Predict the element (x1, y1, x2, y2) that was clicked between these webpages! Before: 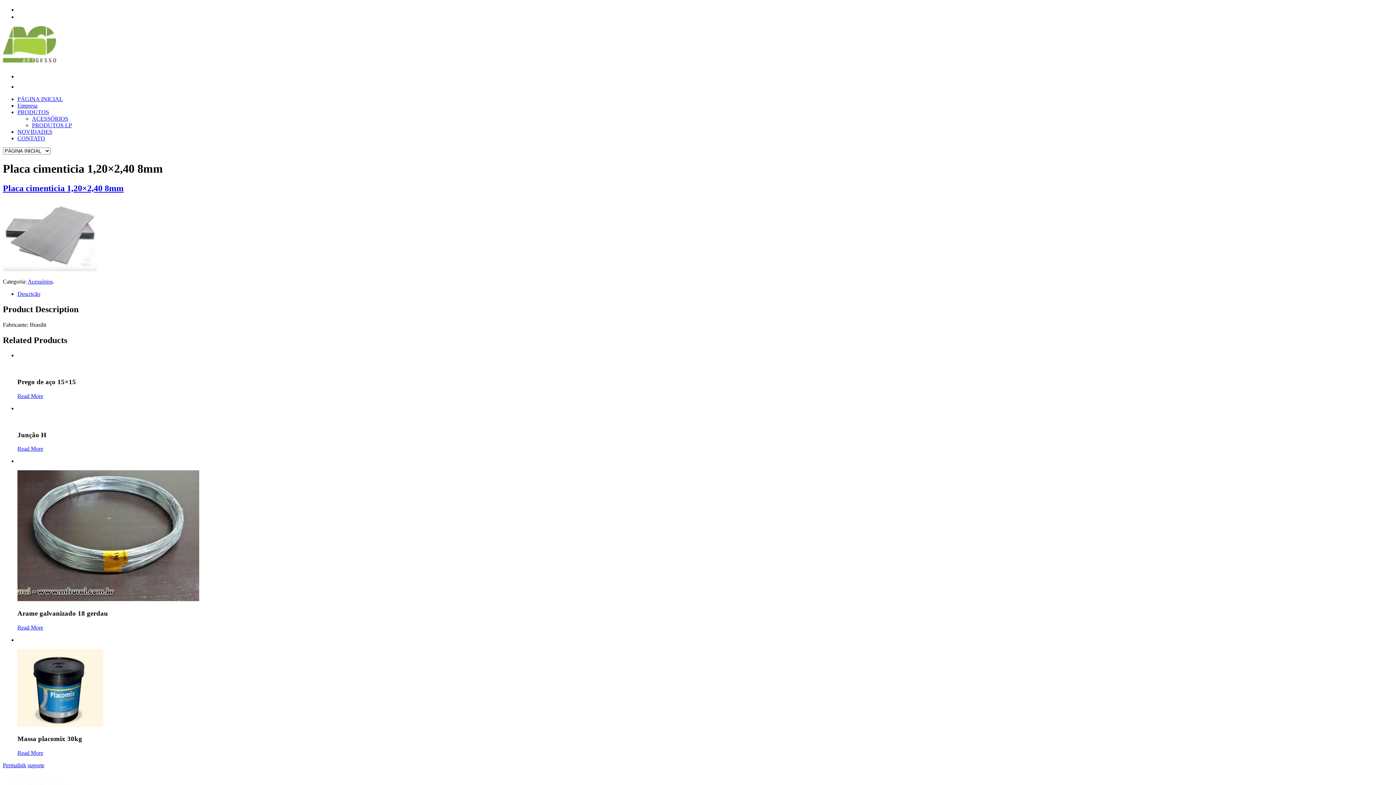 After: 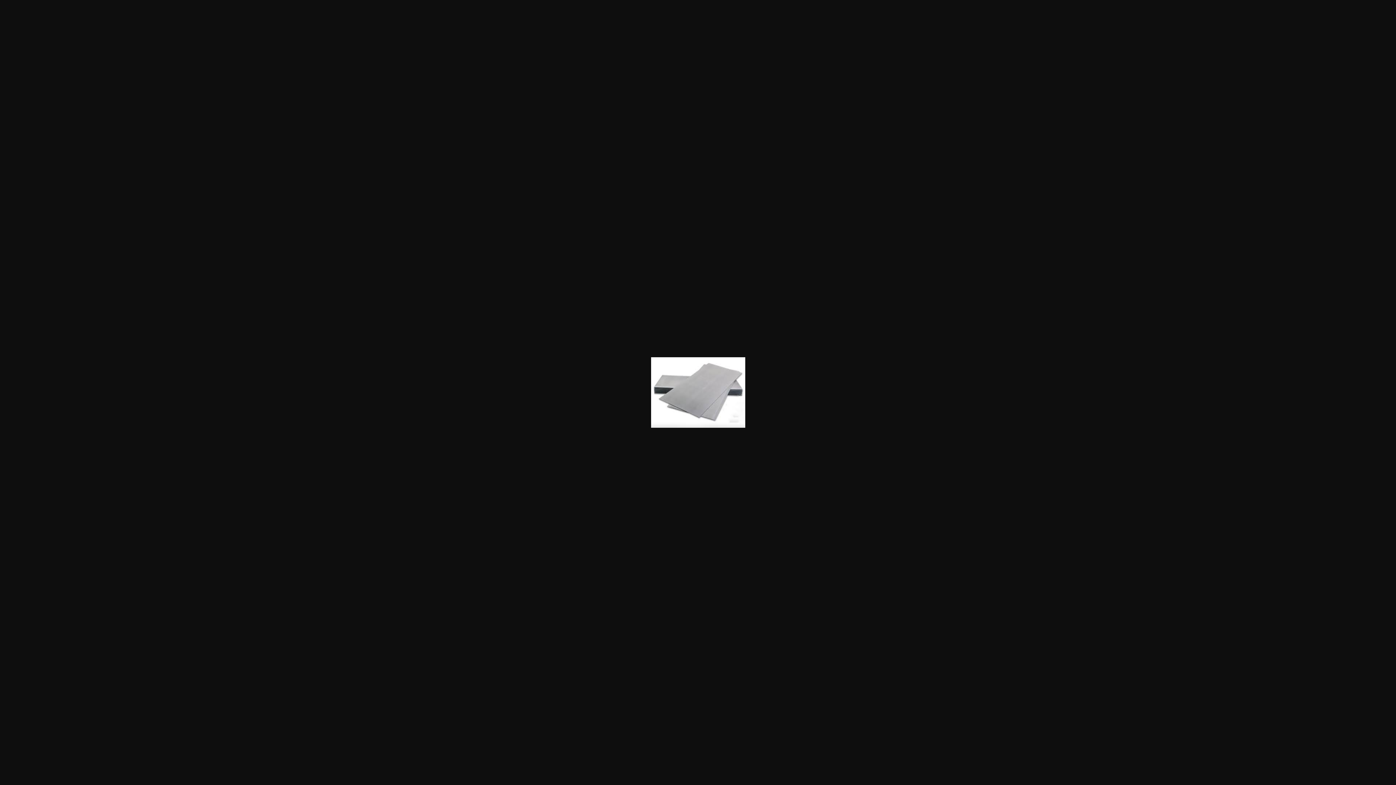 Action: bbox: (2, 266, 97, 272)